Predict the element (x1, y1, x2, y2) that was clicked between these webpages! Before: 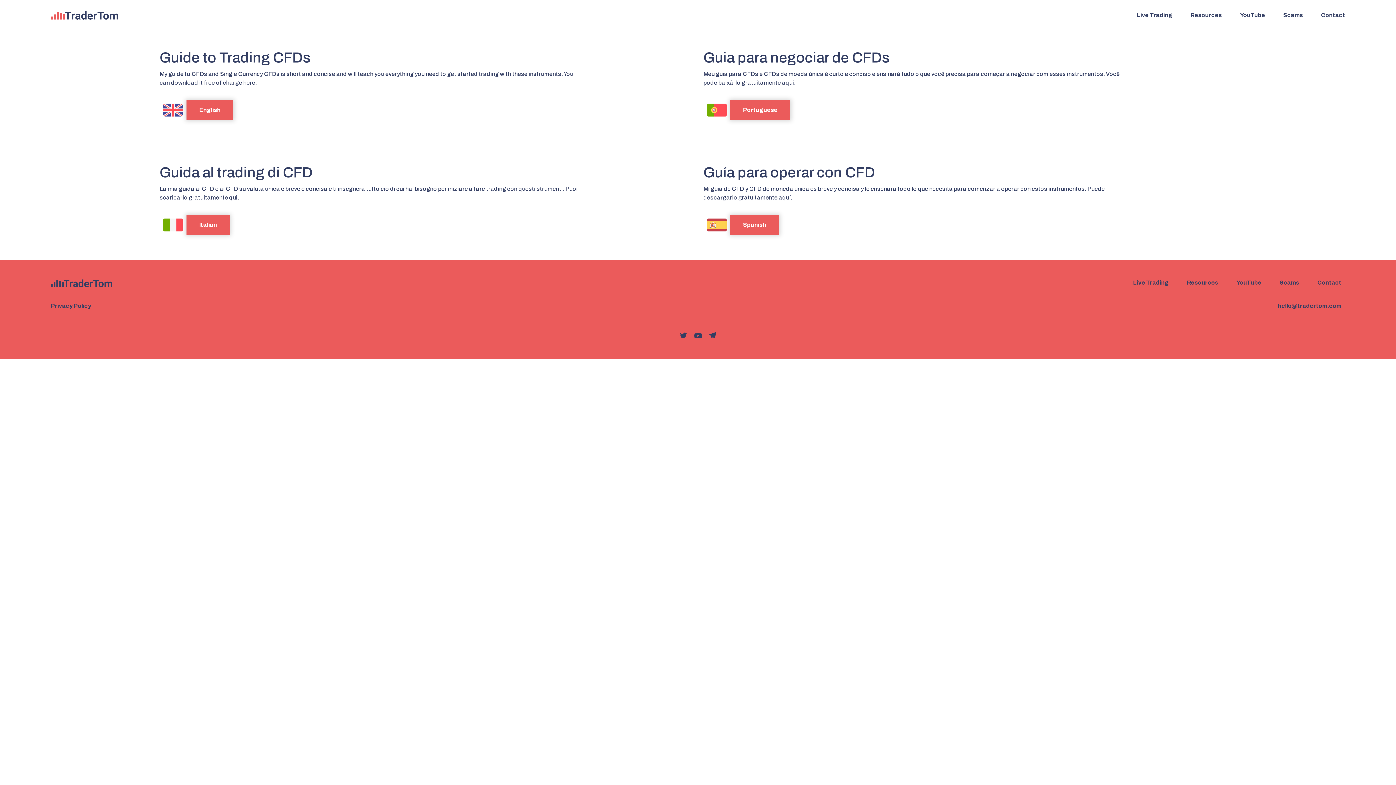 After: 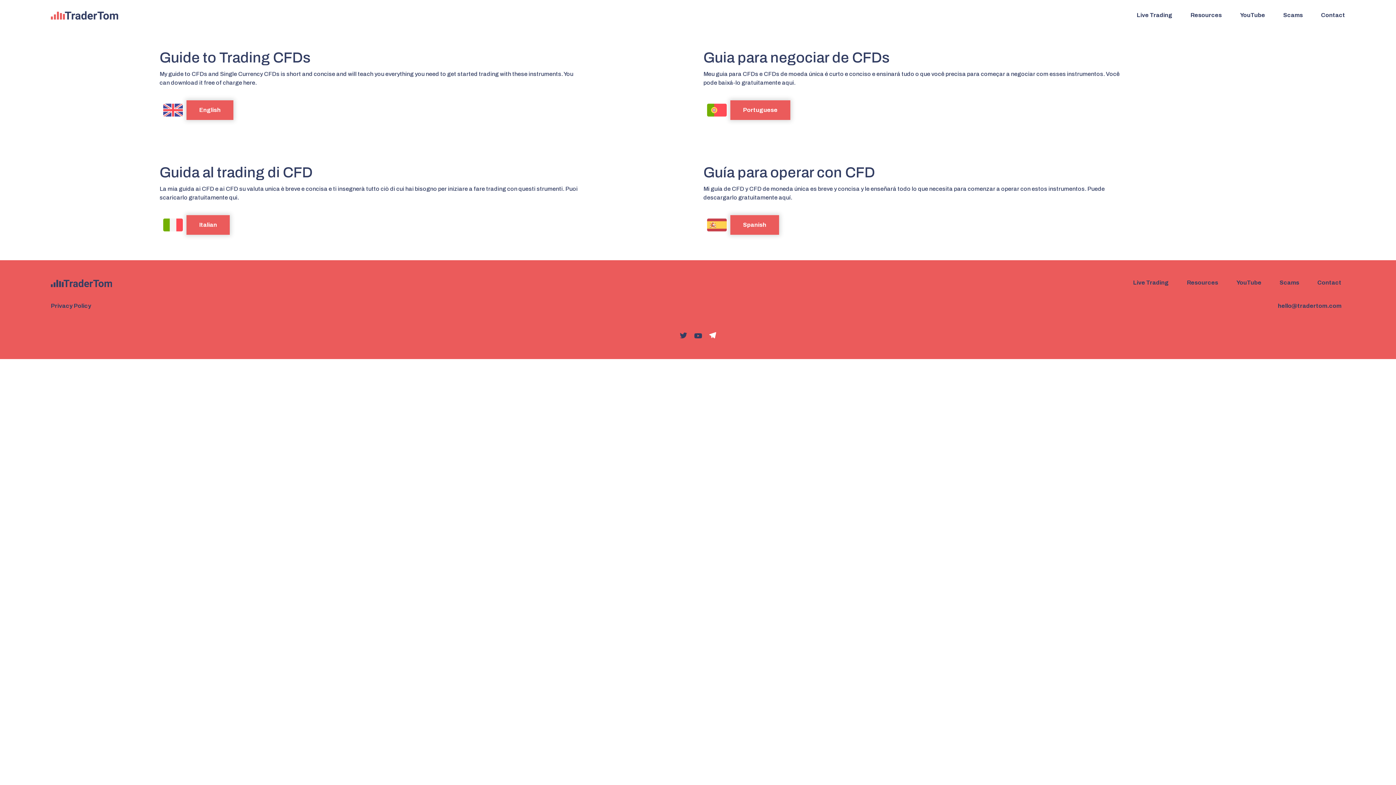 Action: bbox: (709, 332, 716, 341)